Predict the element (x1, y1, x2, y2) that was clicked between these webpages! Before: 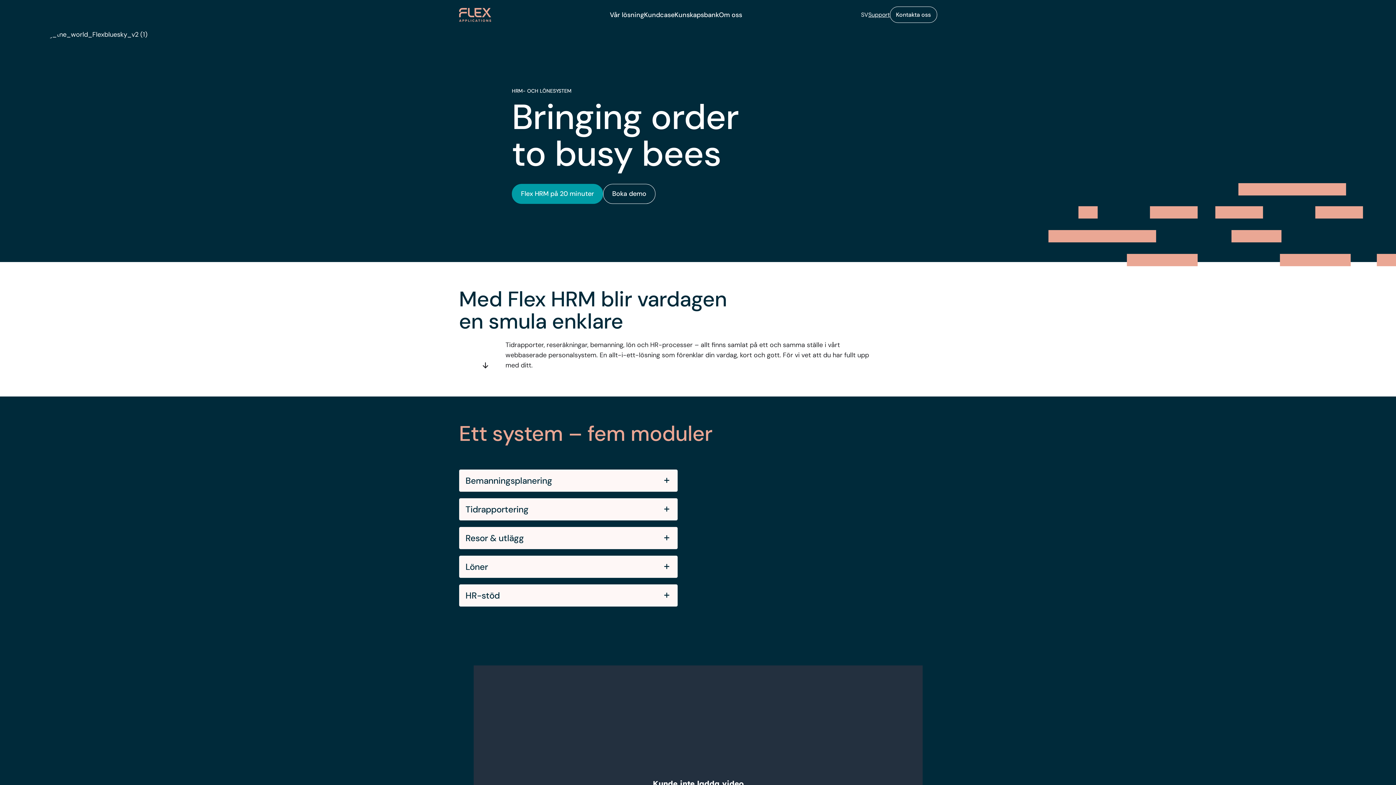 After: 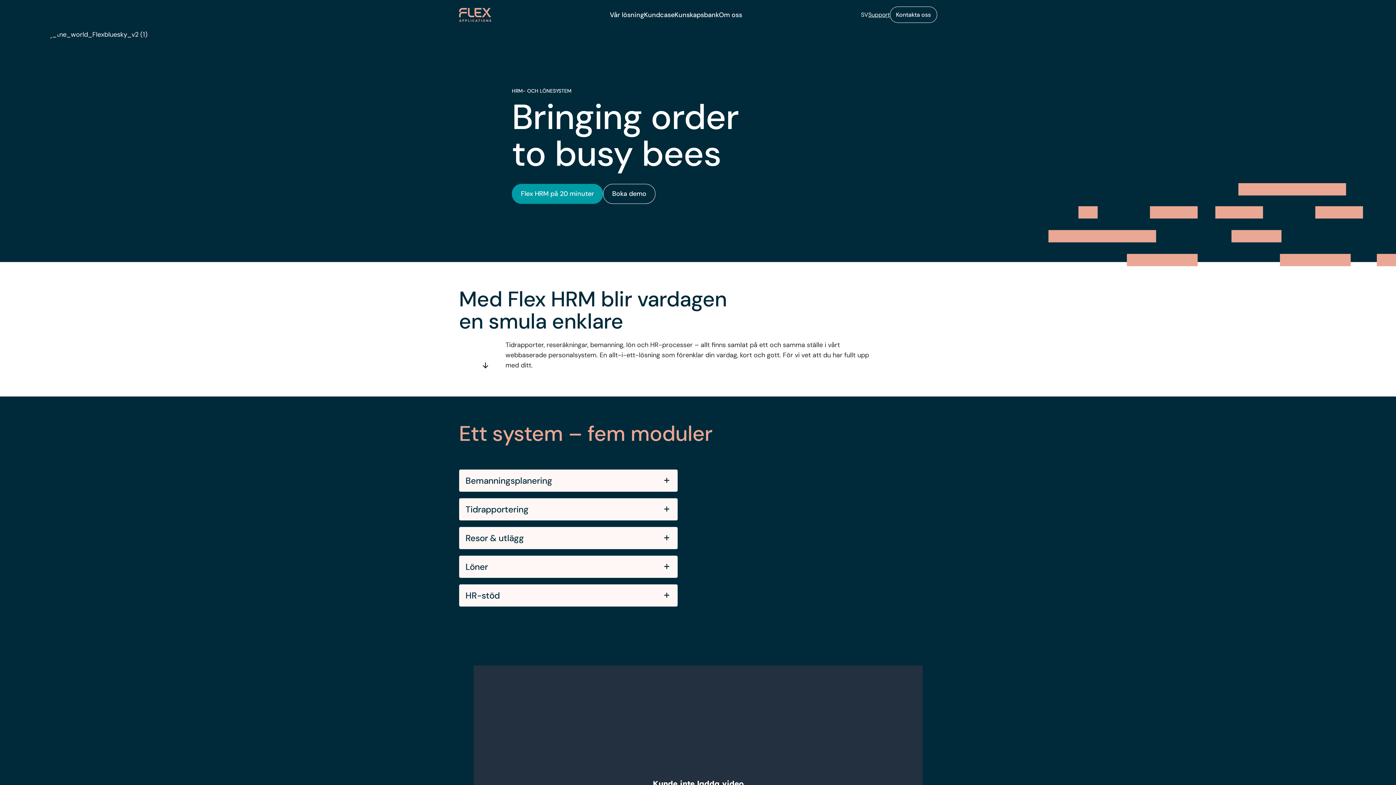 Action: bbox: (459, 7, 491, 21)